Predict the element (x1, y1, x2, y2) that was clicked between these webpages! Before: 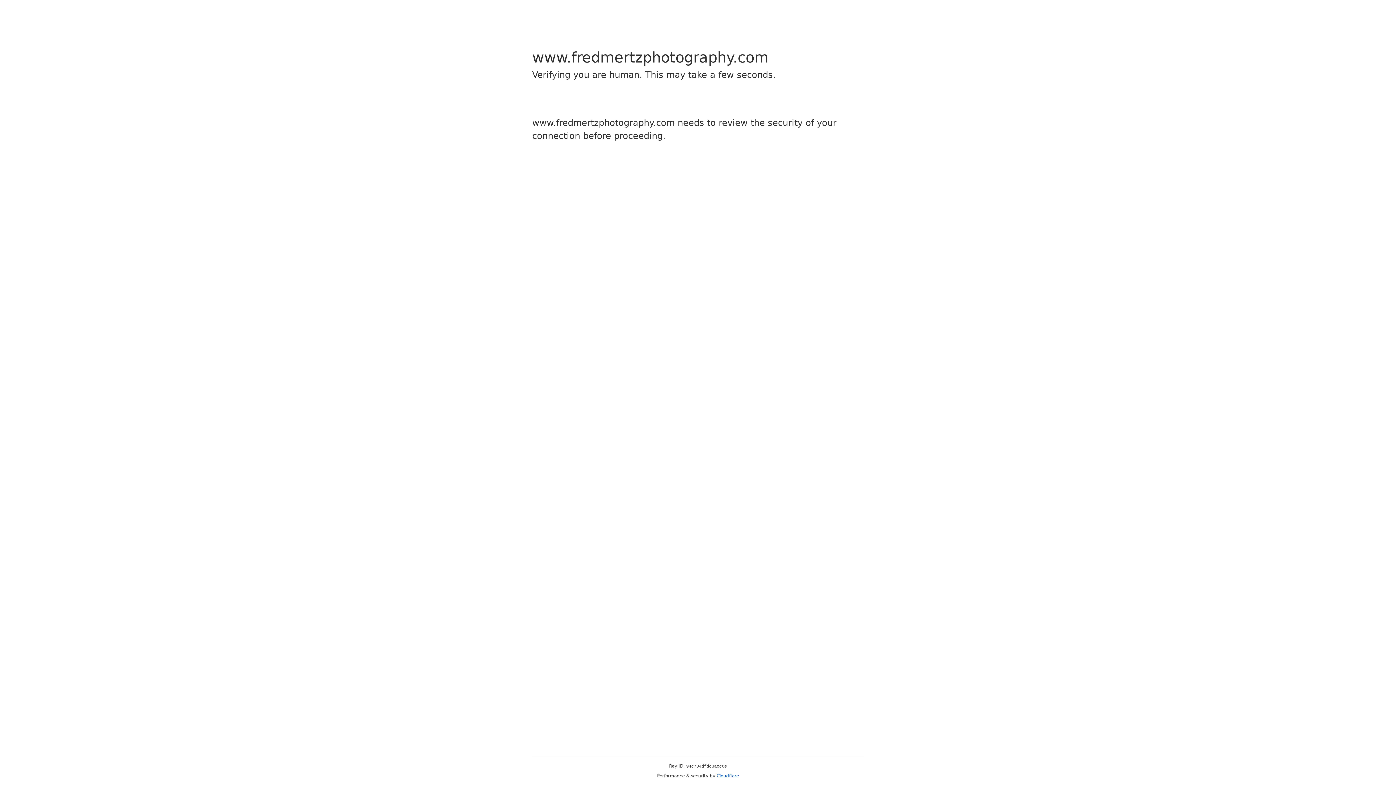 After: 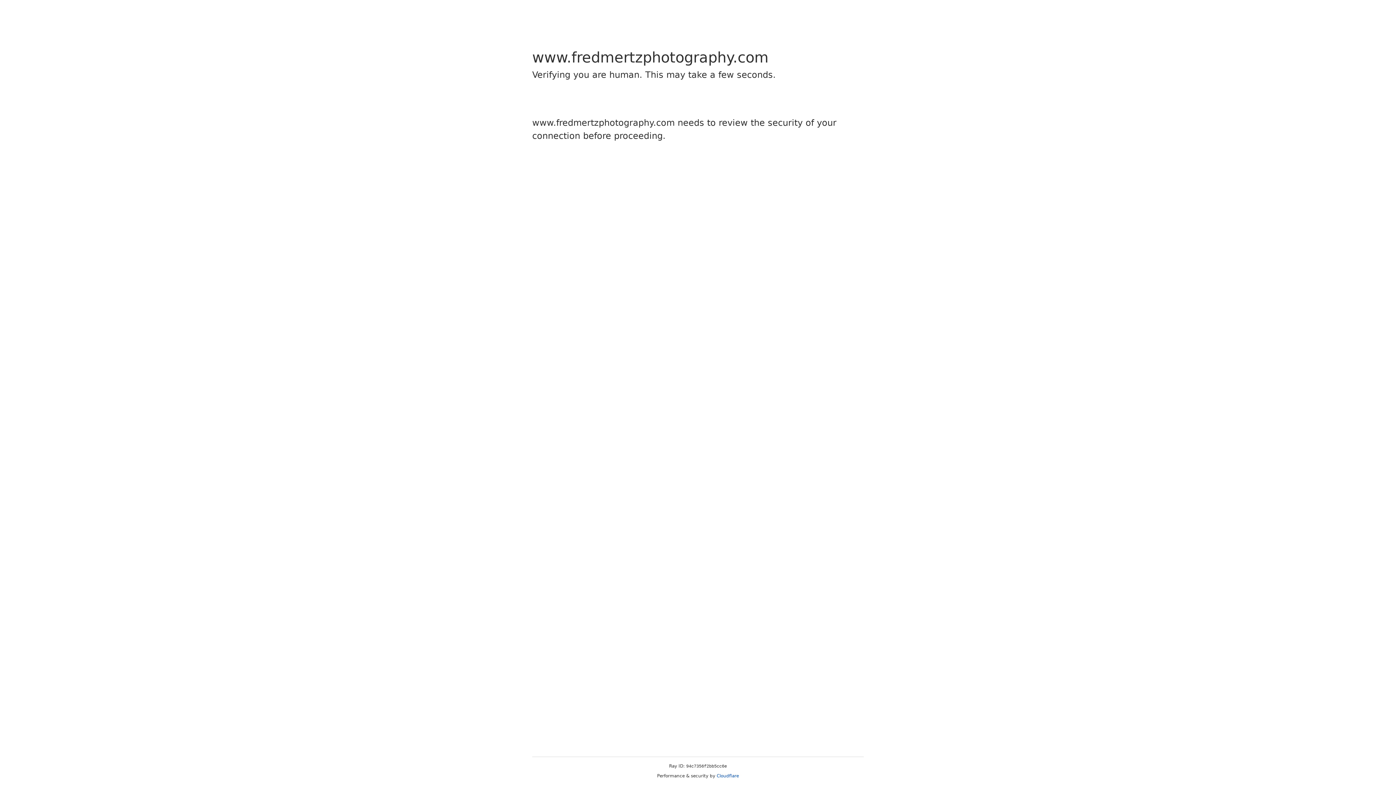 Action: label: Cloudflare bbox: (716, 773, 739, 778)